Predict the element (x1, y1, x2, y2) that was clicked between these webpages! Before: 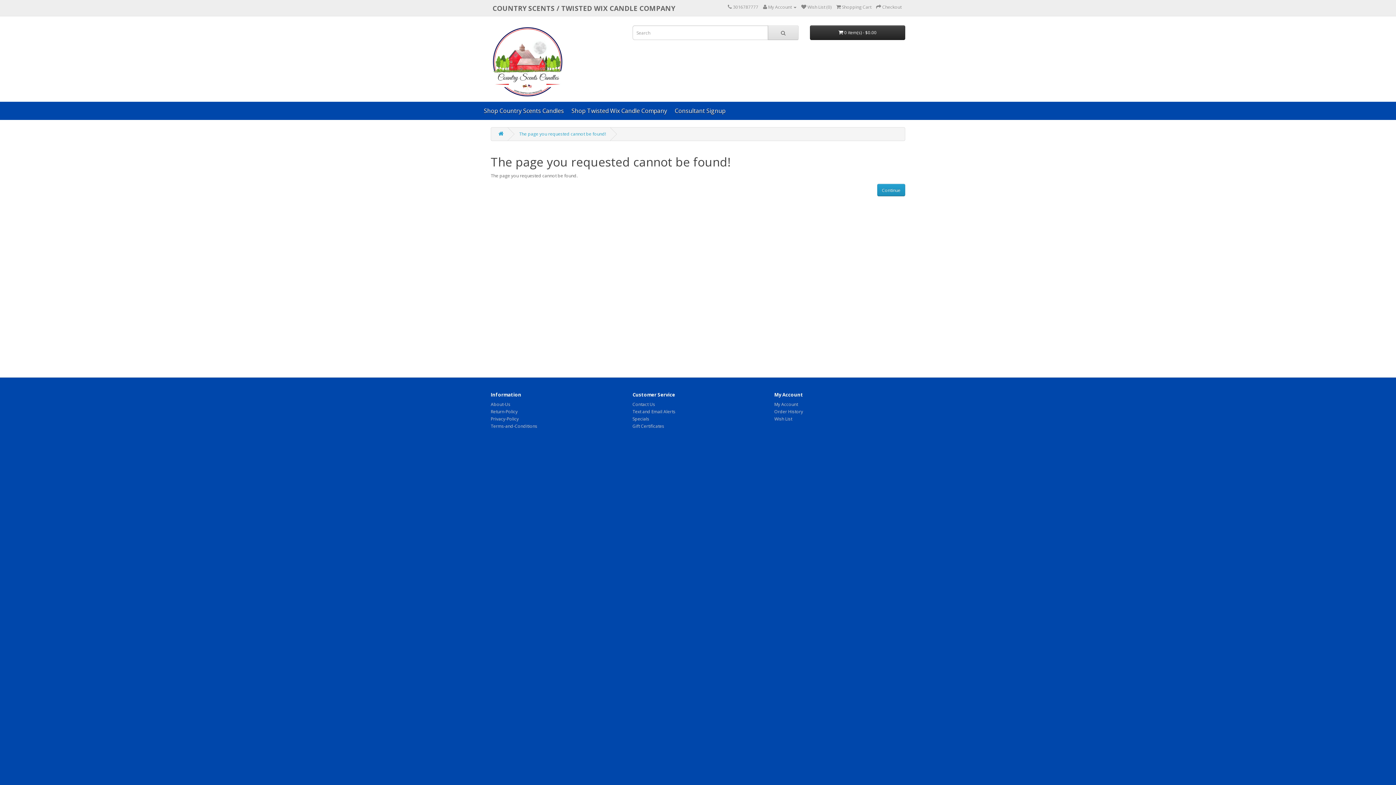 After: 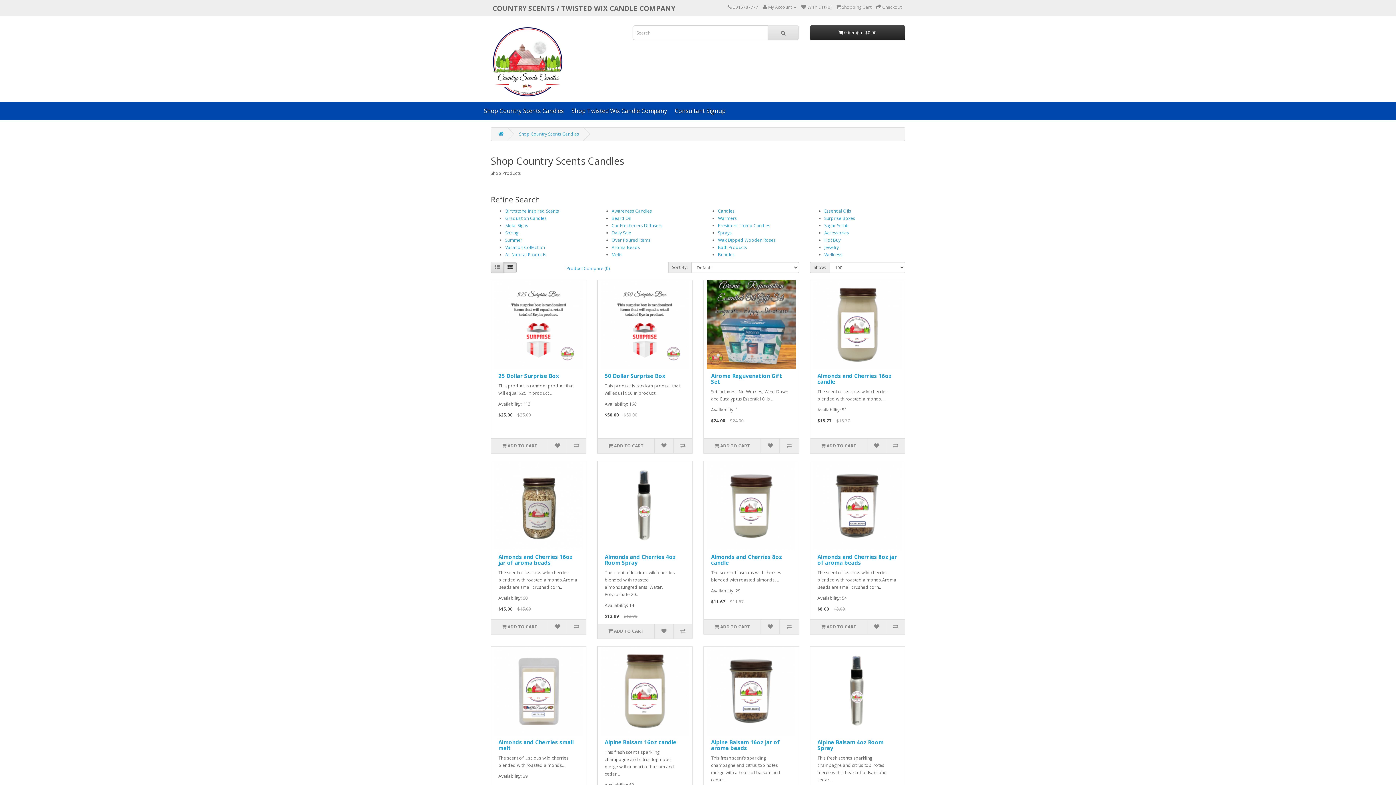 Action: label: Shop Country Scents Candles bbox: (480, 101, 567, 120)